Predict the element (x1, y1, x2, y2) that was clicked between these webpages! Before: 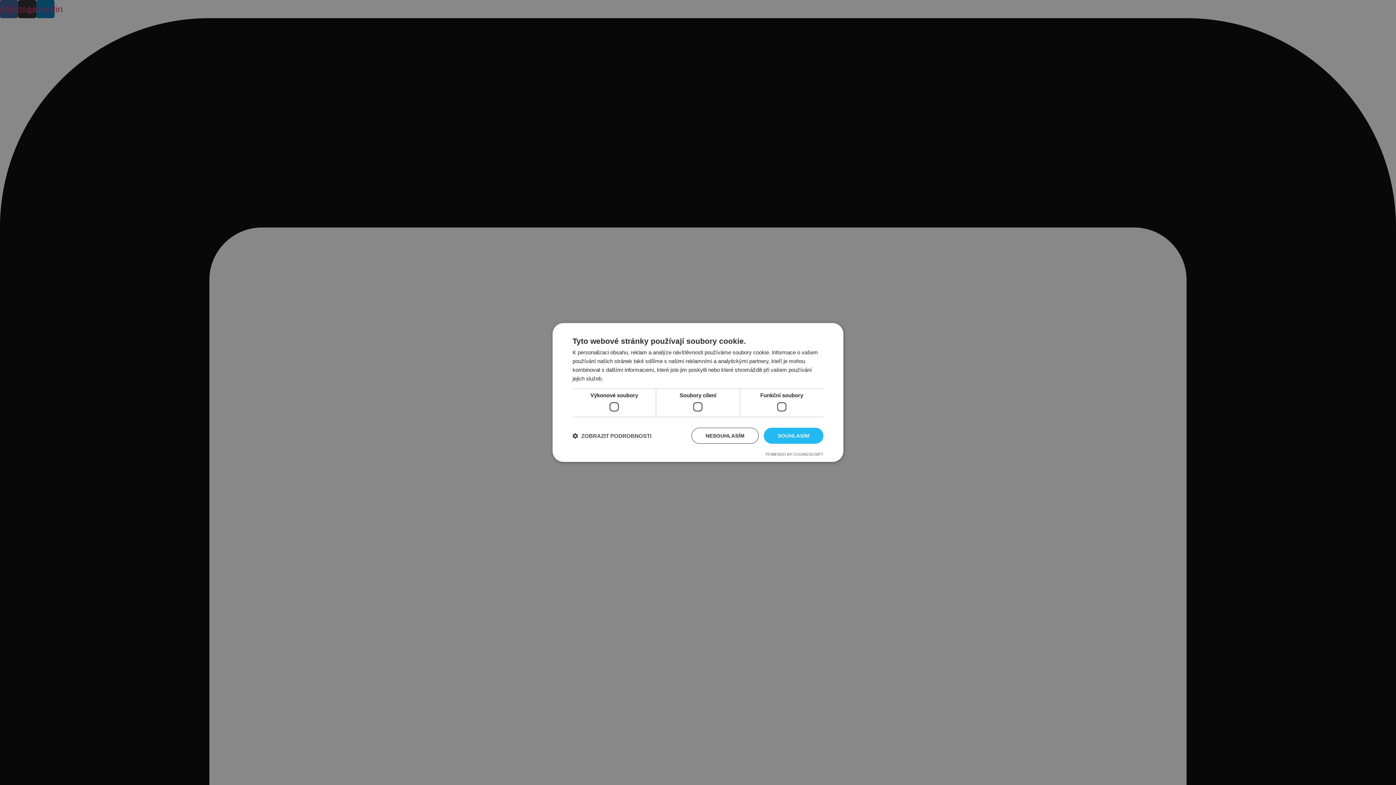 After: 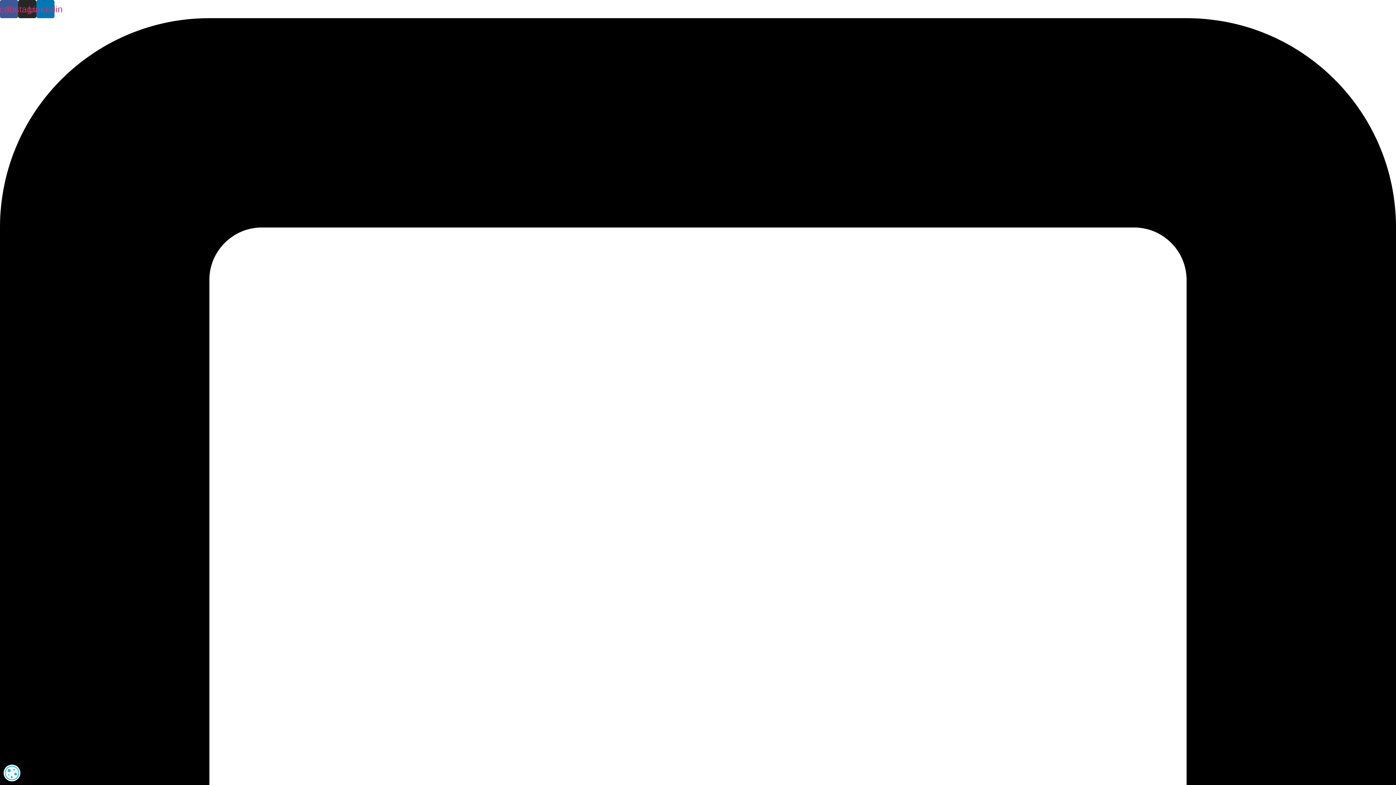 Action: bbox: (691, 428, 759, 444) label: NESOUHLASÍM